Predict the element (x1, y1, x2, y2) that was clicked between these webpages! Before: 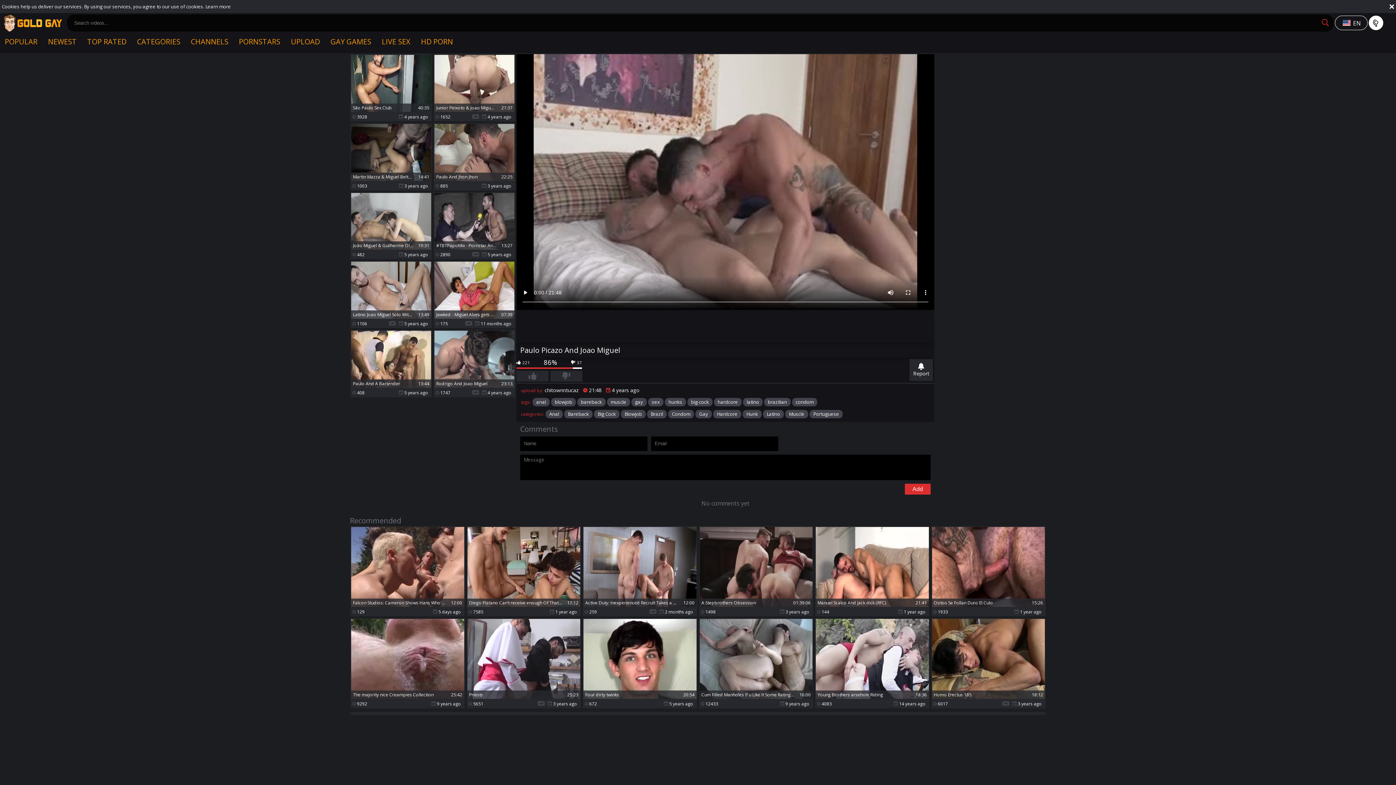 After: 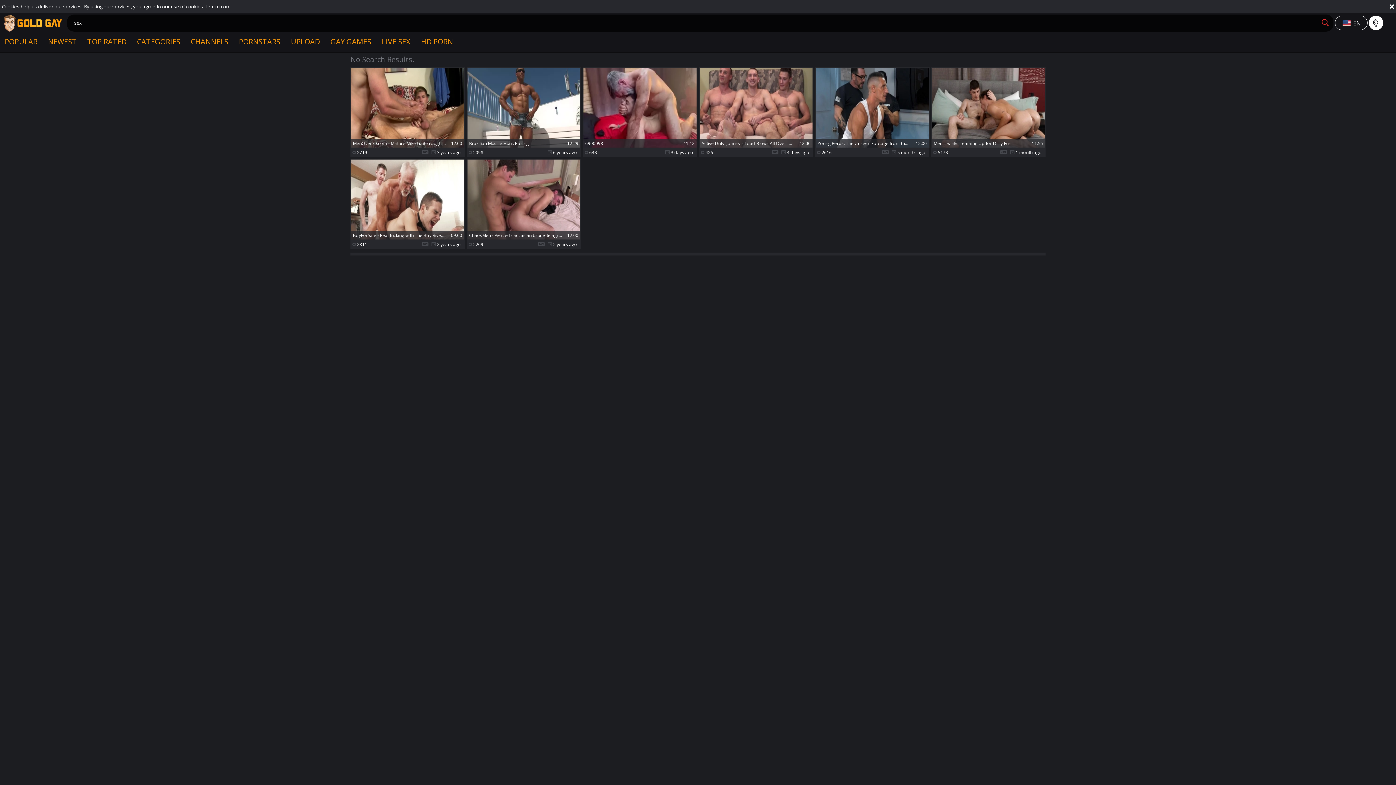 Action: label: sex bbox: (648, 398, 663, 406)